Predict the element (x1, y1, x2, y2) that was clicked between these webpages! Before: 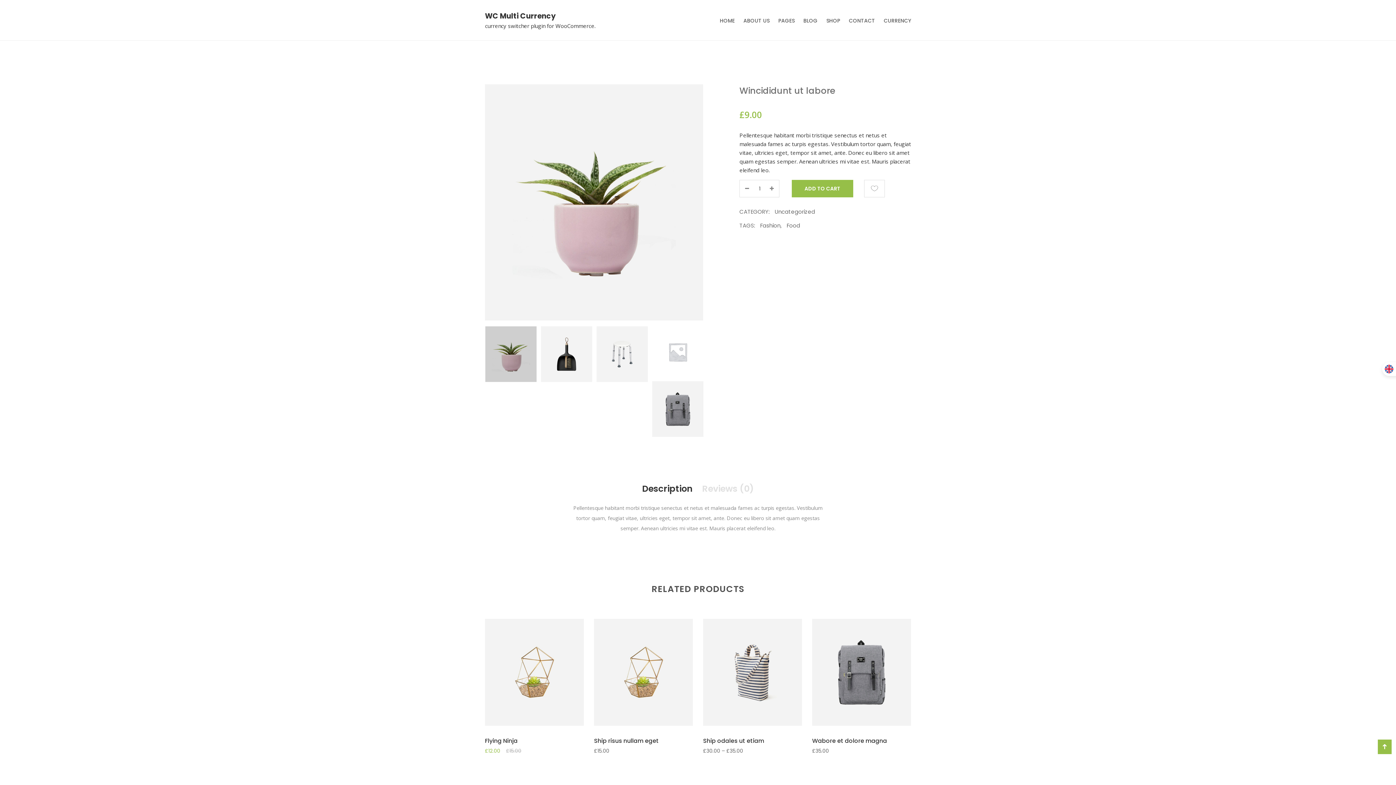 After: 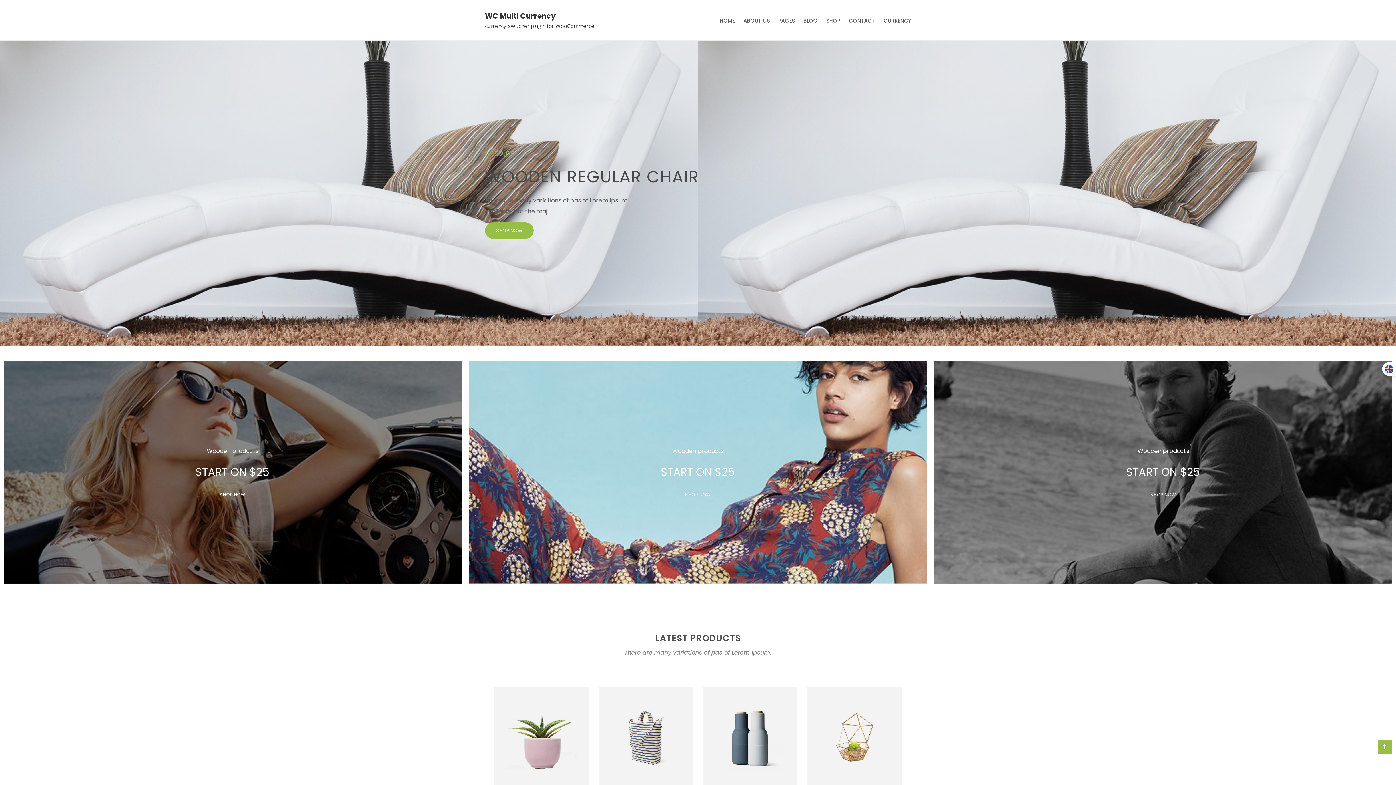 Action: label: HOME bbox: (720, 17, 734, 24)